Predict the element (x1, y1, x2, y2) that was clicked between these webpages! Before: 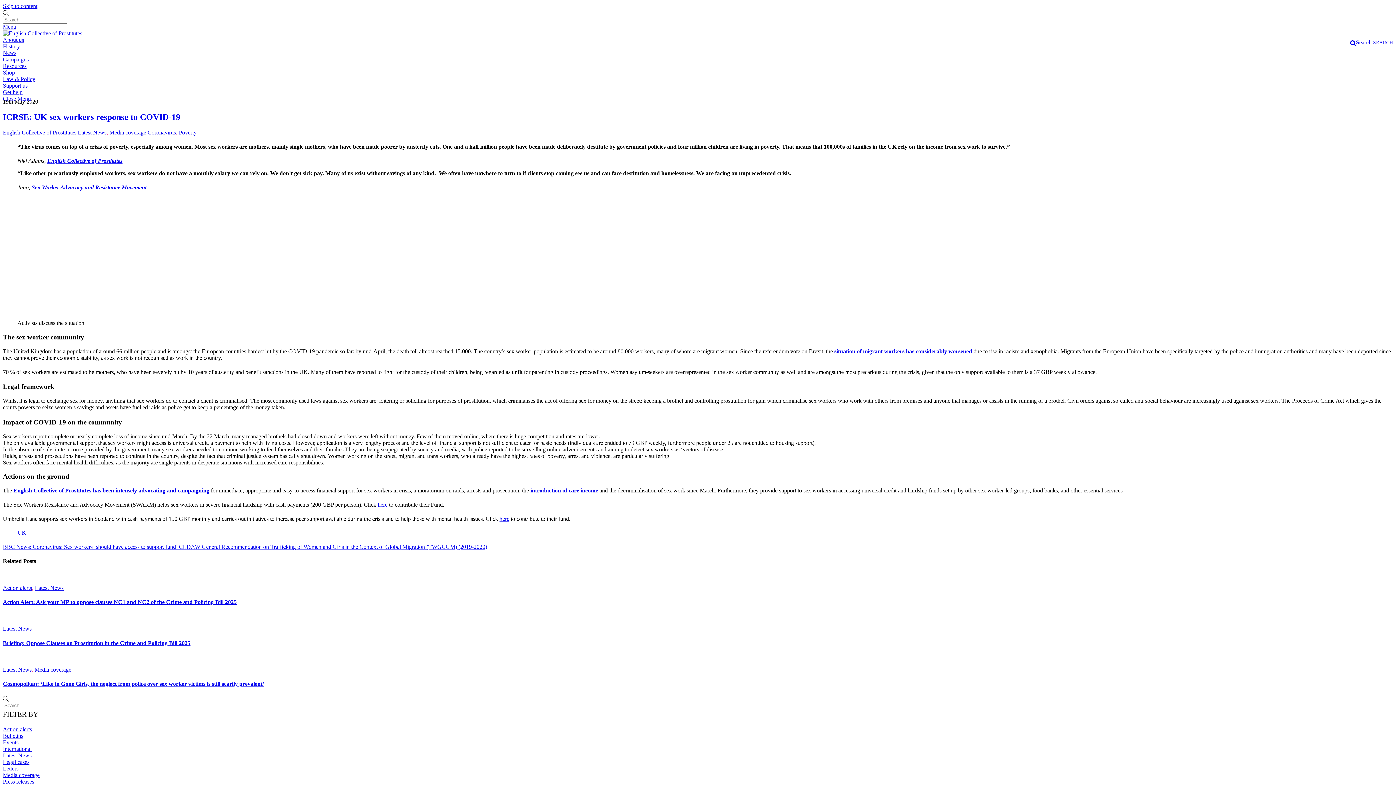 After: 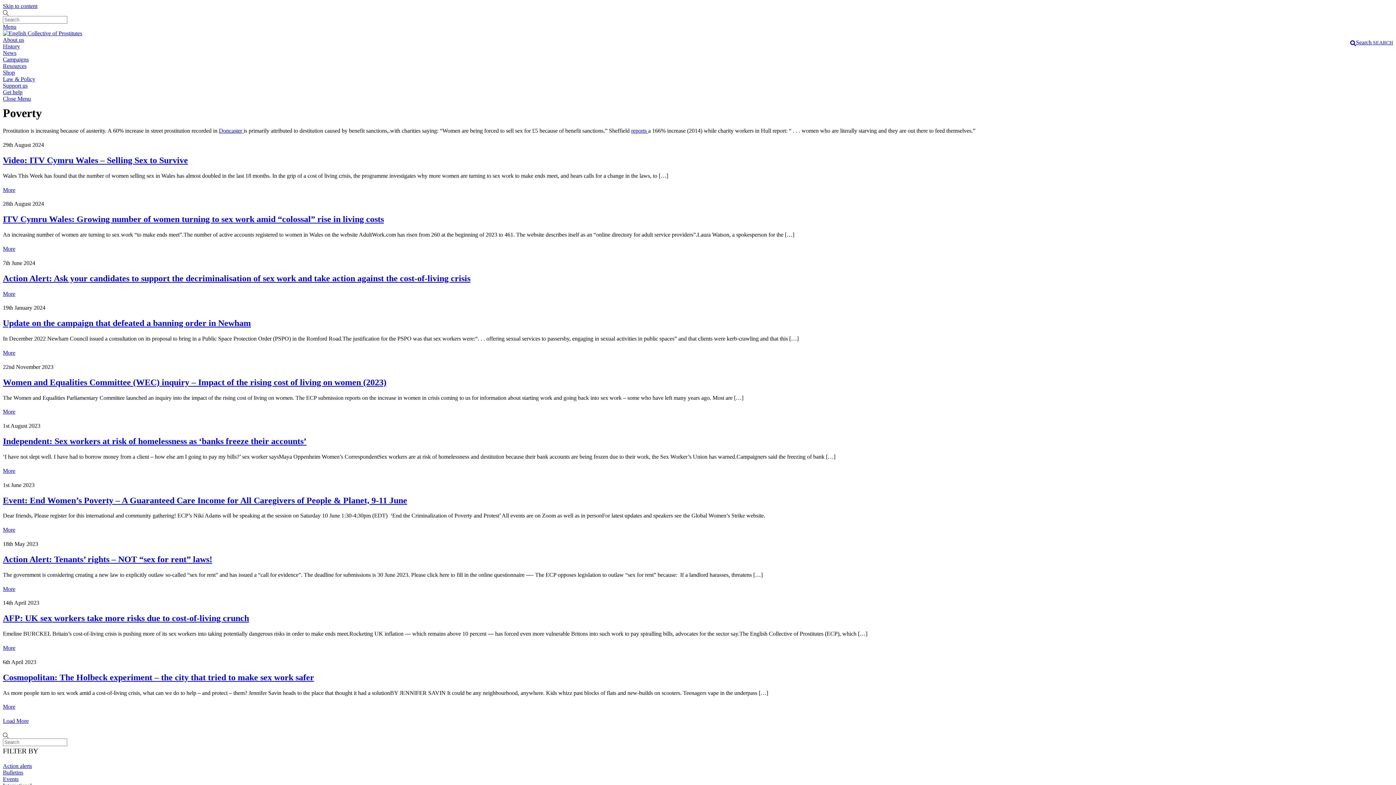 Action: bbox: (178, 129, 196, 135) label: Poverty